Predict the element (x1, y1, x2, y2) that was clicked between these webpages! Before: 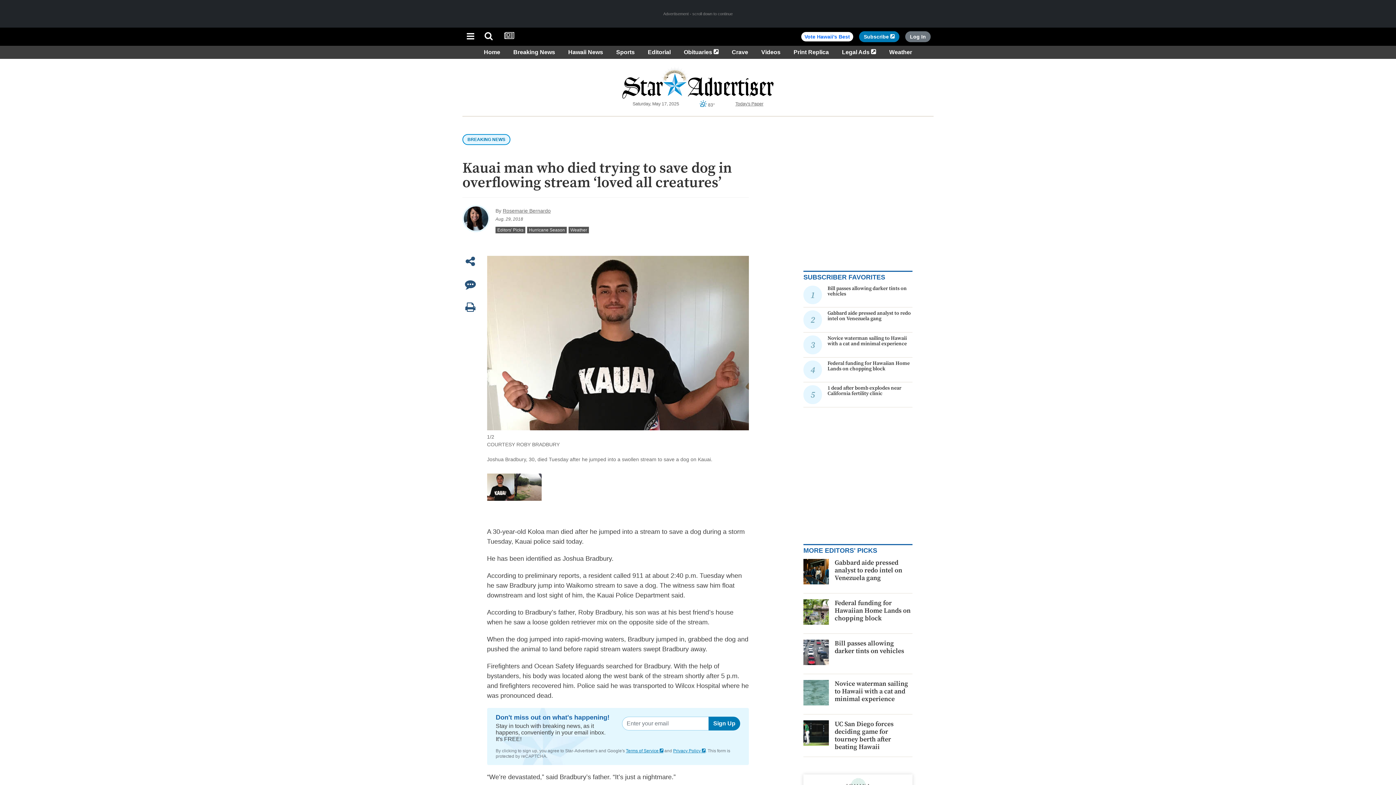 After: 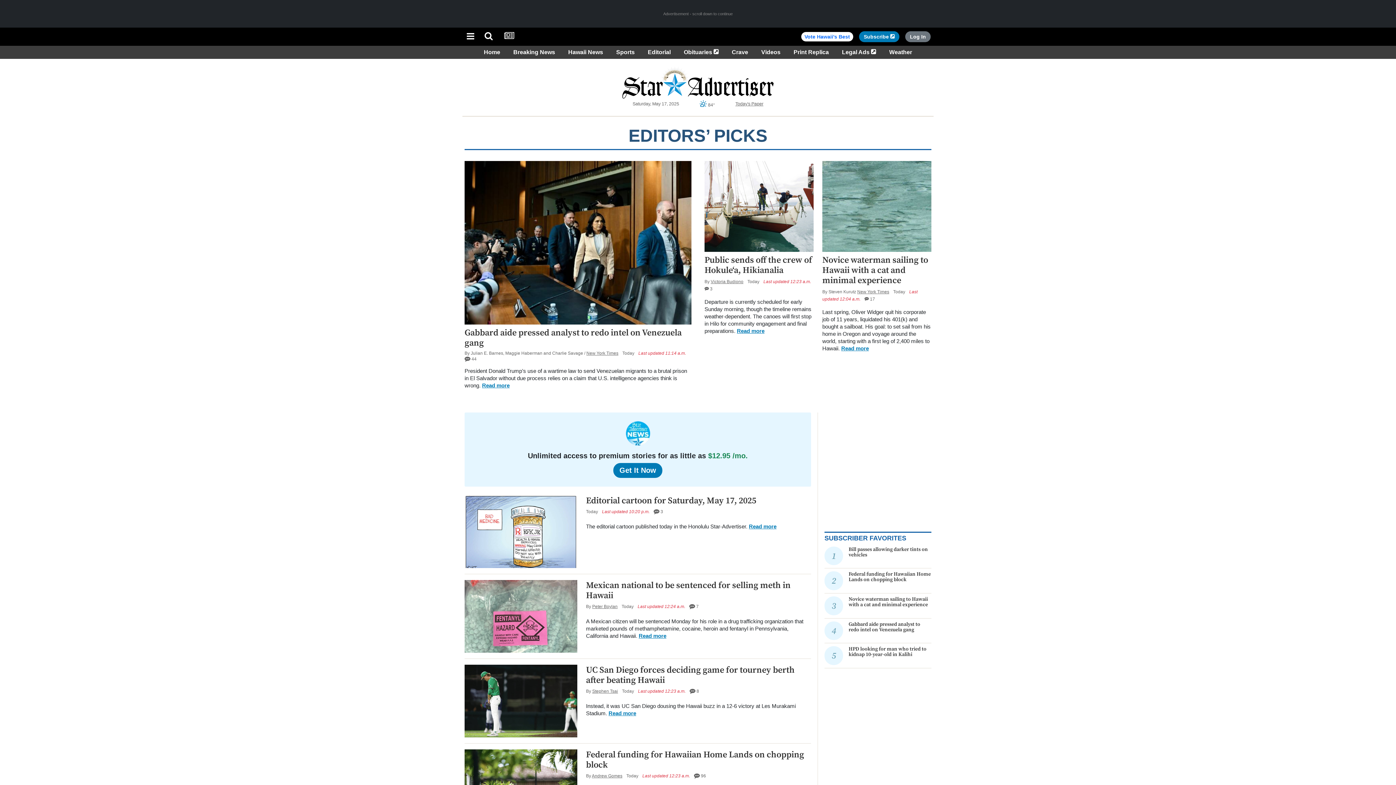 Action: label: Editors' Picks bbox: (495, 226, 525, 233)